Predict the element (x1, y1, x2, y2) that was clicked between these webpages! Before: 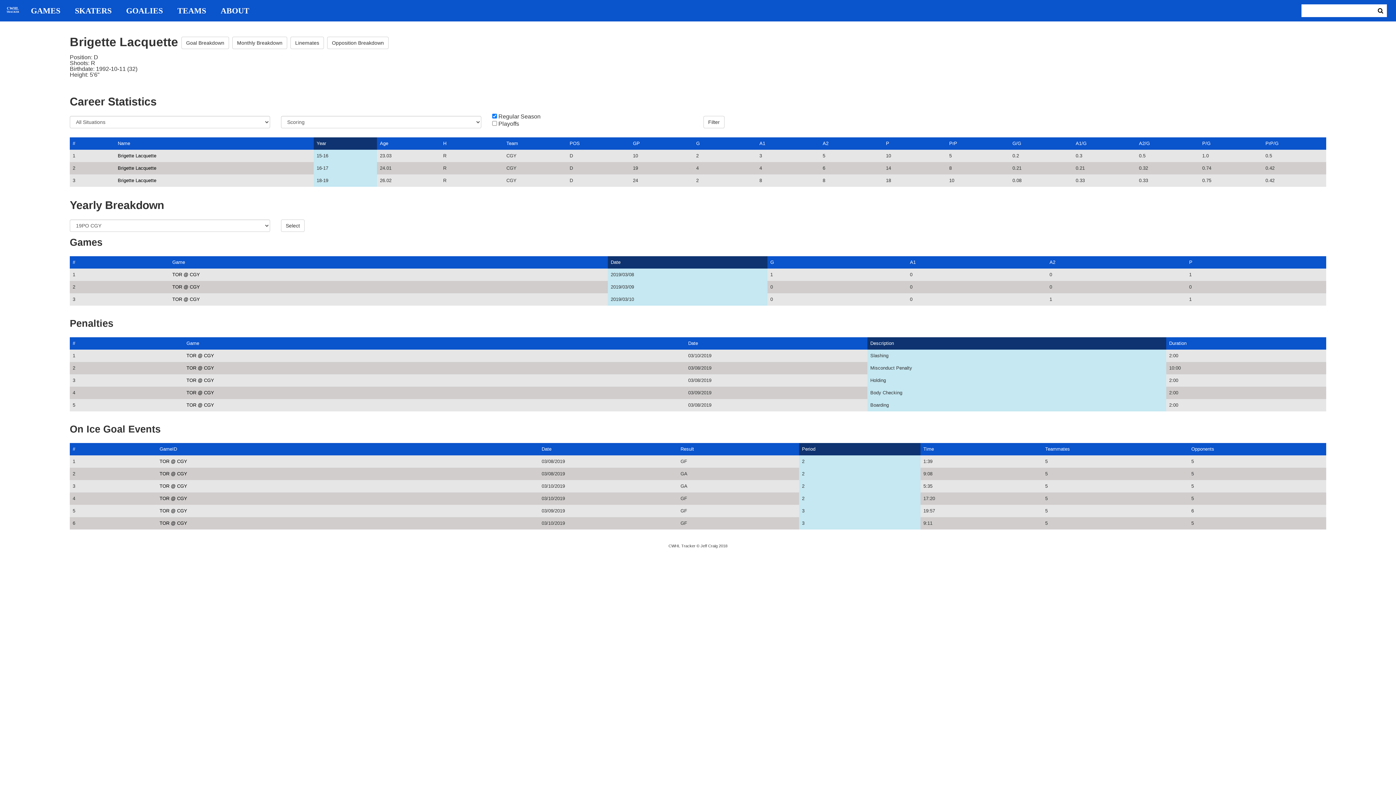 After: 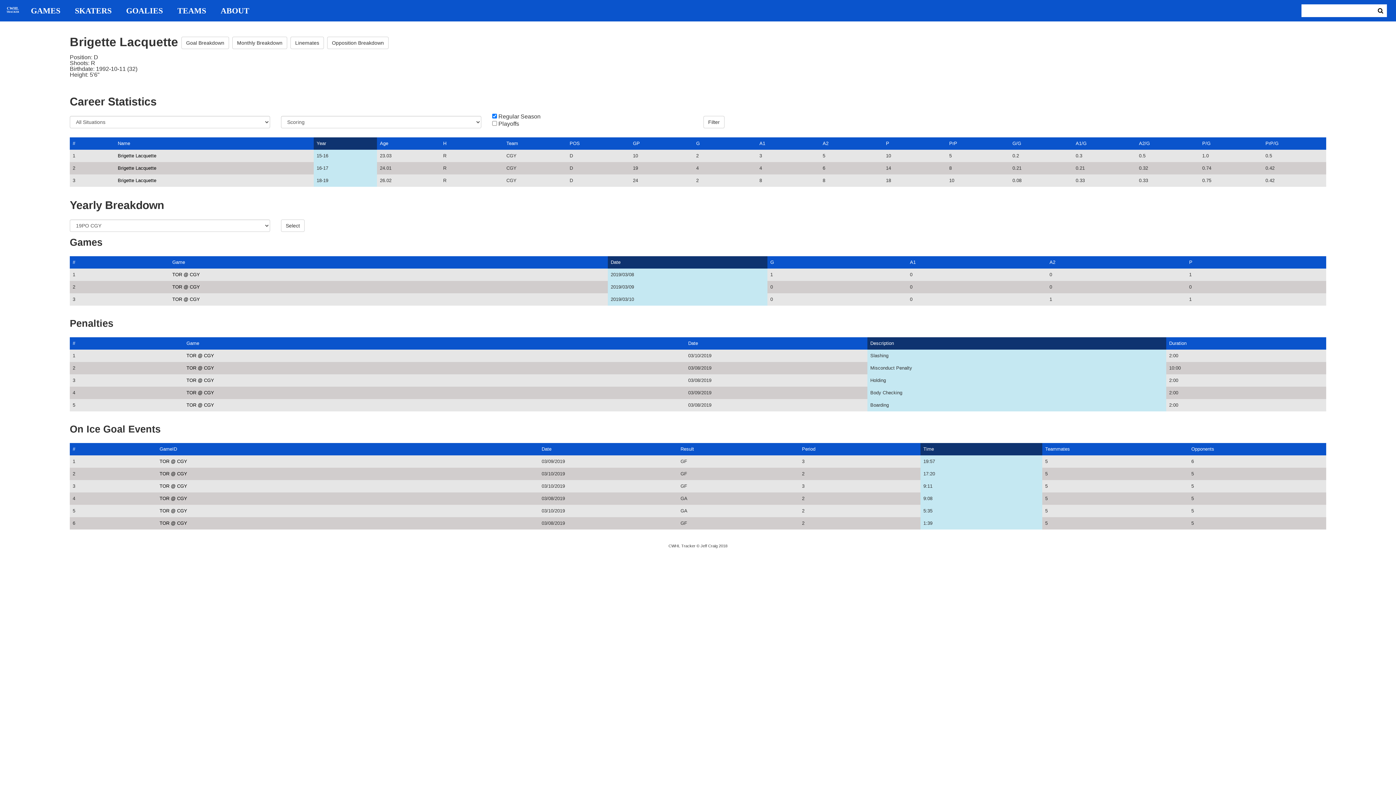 Action: label: Time bbox: (923, 446, 934, 452)